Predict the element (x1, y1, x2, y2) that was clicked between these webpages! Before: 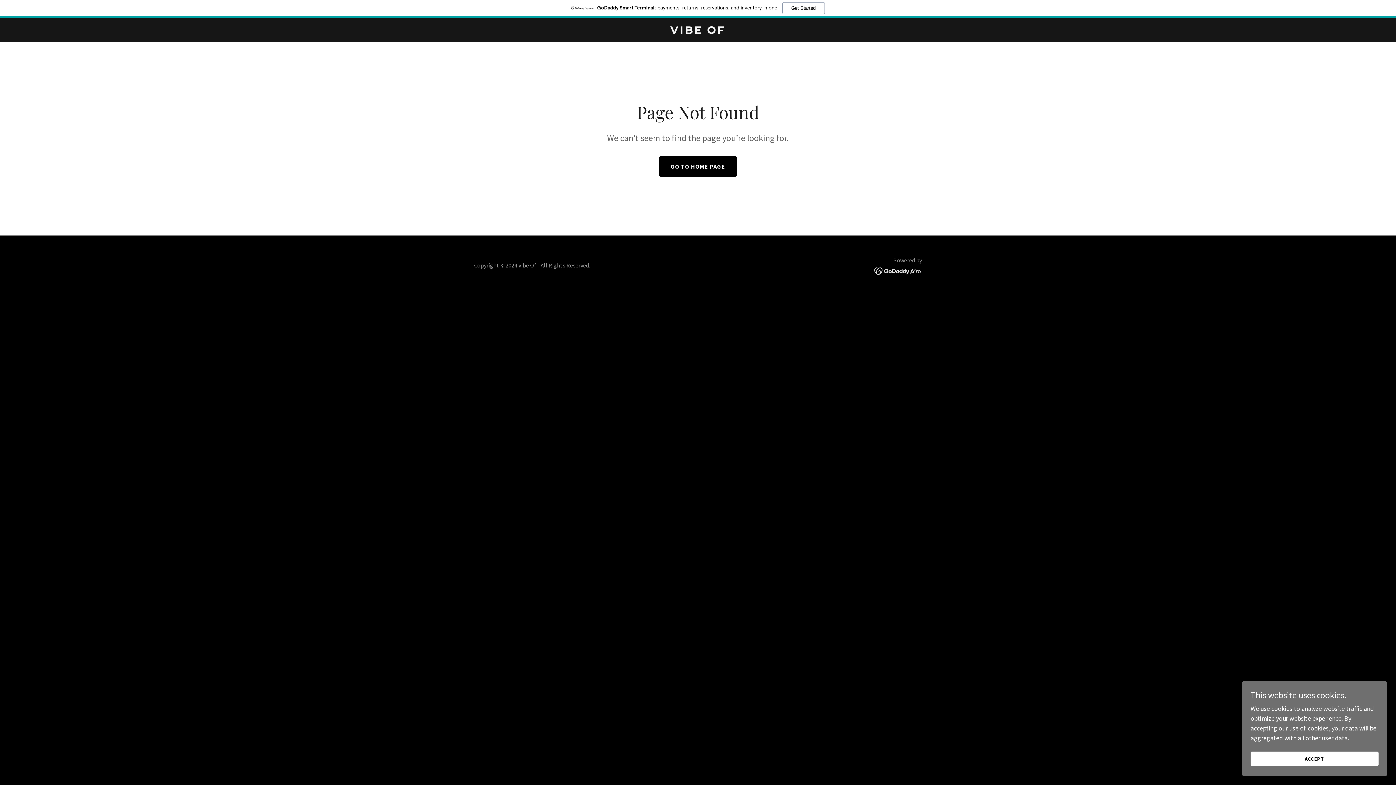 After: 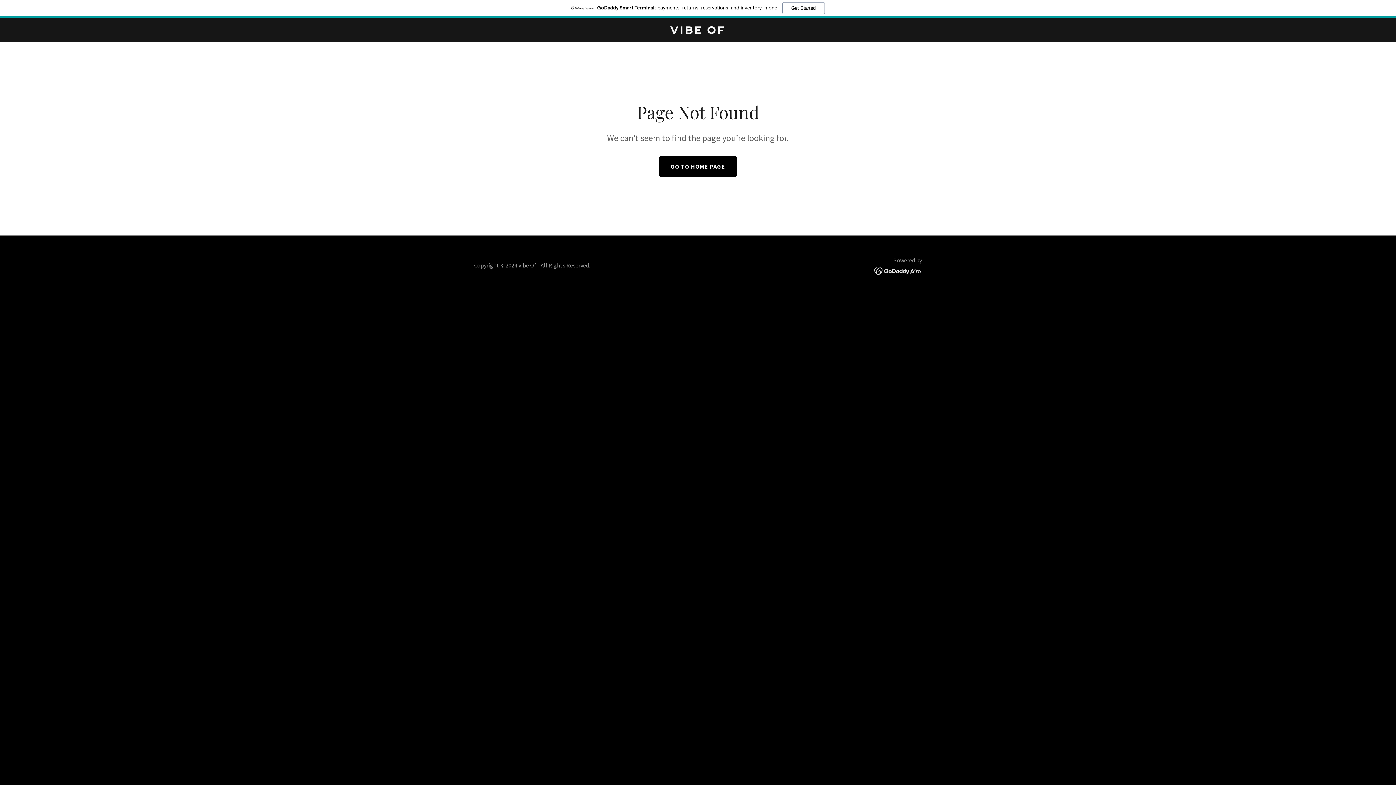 Action: bbox: (1250, 752, 1378, 766) label: ACCEPT